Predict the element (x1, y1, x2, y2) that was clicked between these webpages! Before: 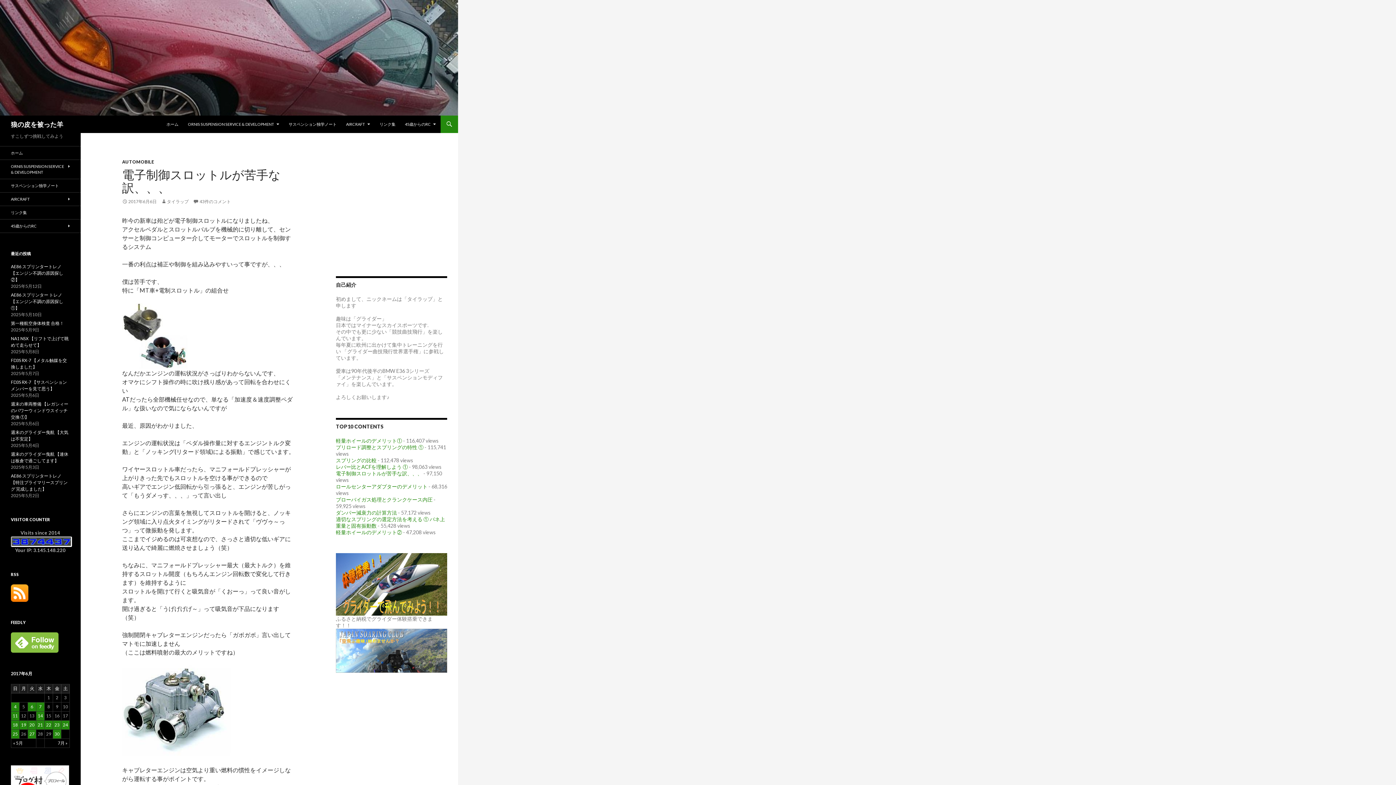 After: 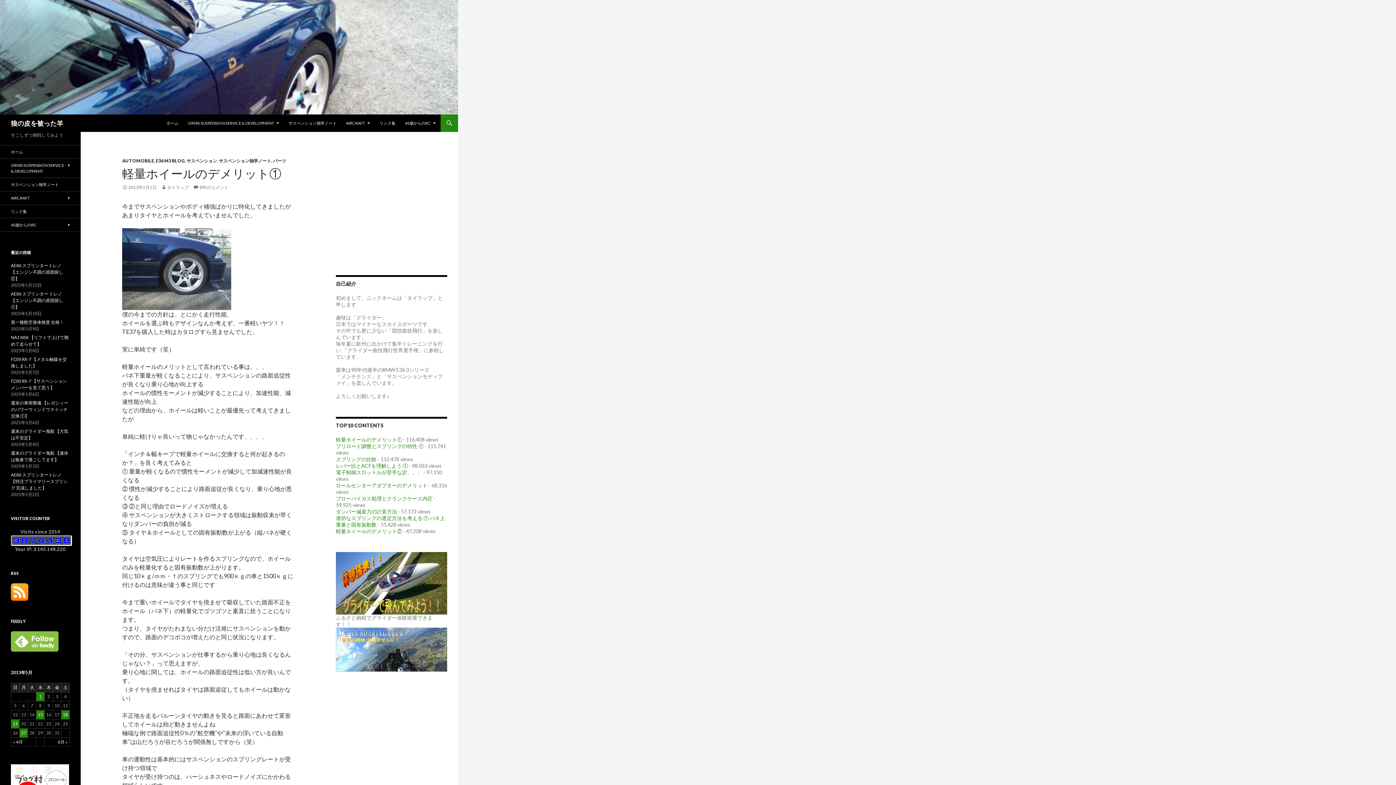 Action: label: 軽量ホイールのデメリット① bbox: (336, 437, 402, 444)